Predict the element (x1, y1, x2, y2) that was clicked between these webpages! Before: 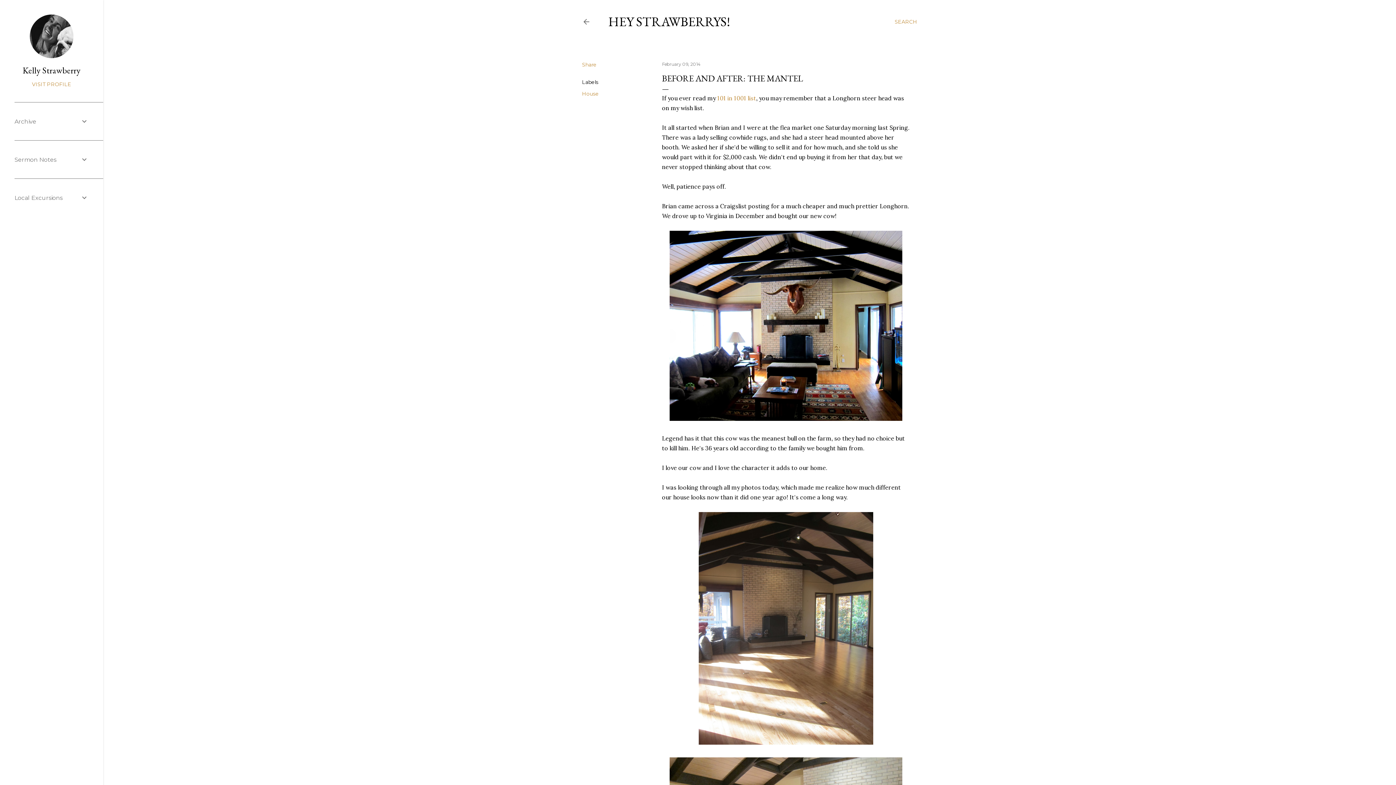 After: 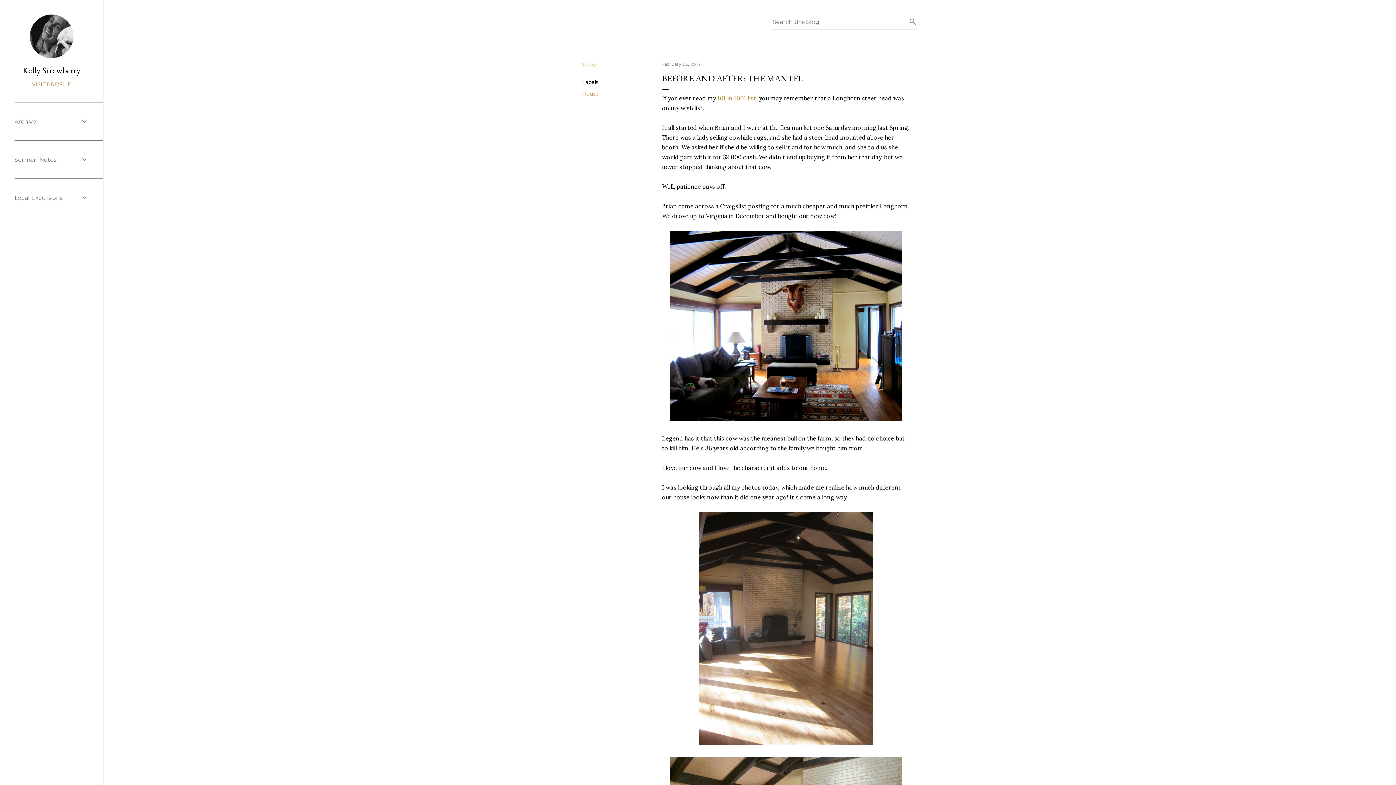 Action: label: Search bbox: (894, 13, 917, 30)